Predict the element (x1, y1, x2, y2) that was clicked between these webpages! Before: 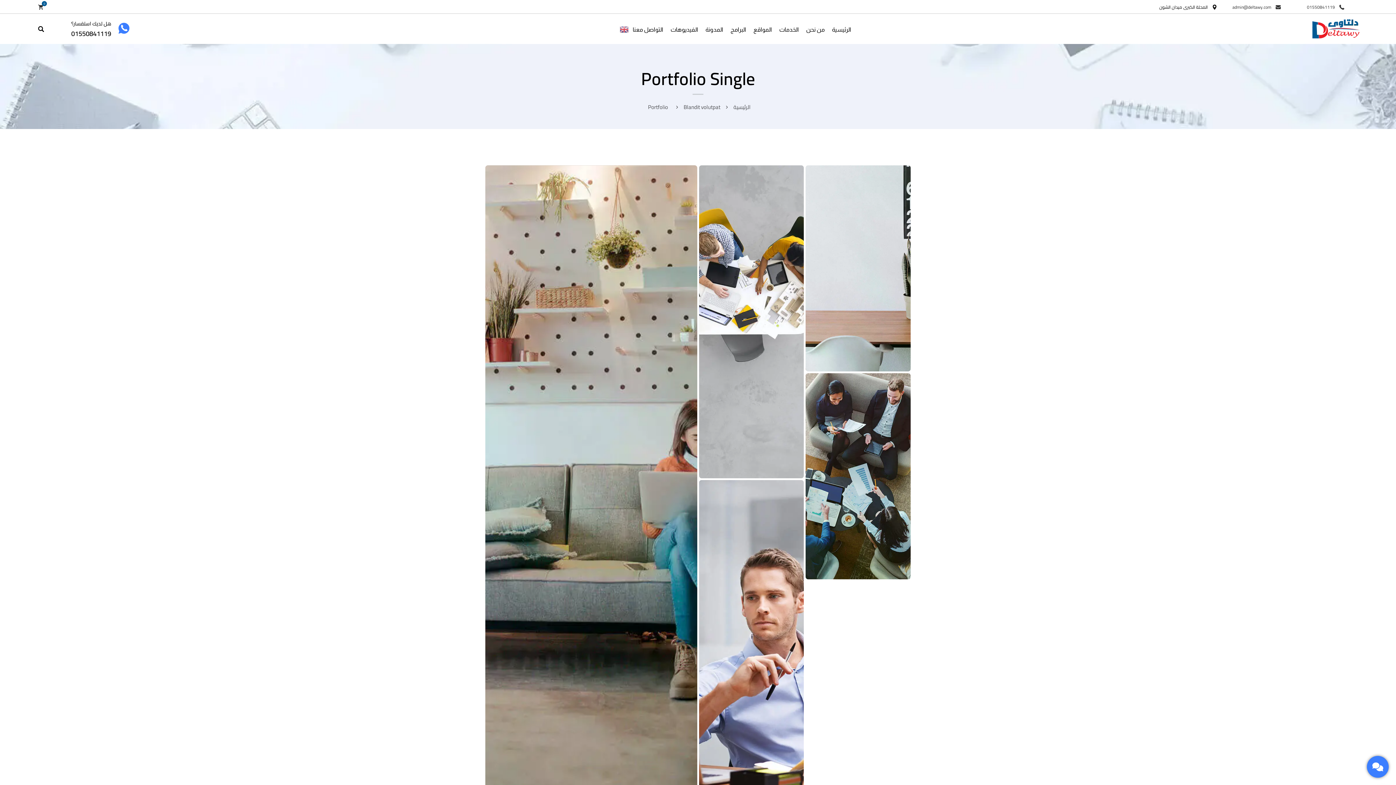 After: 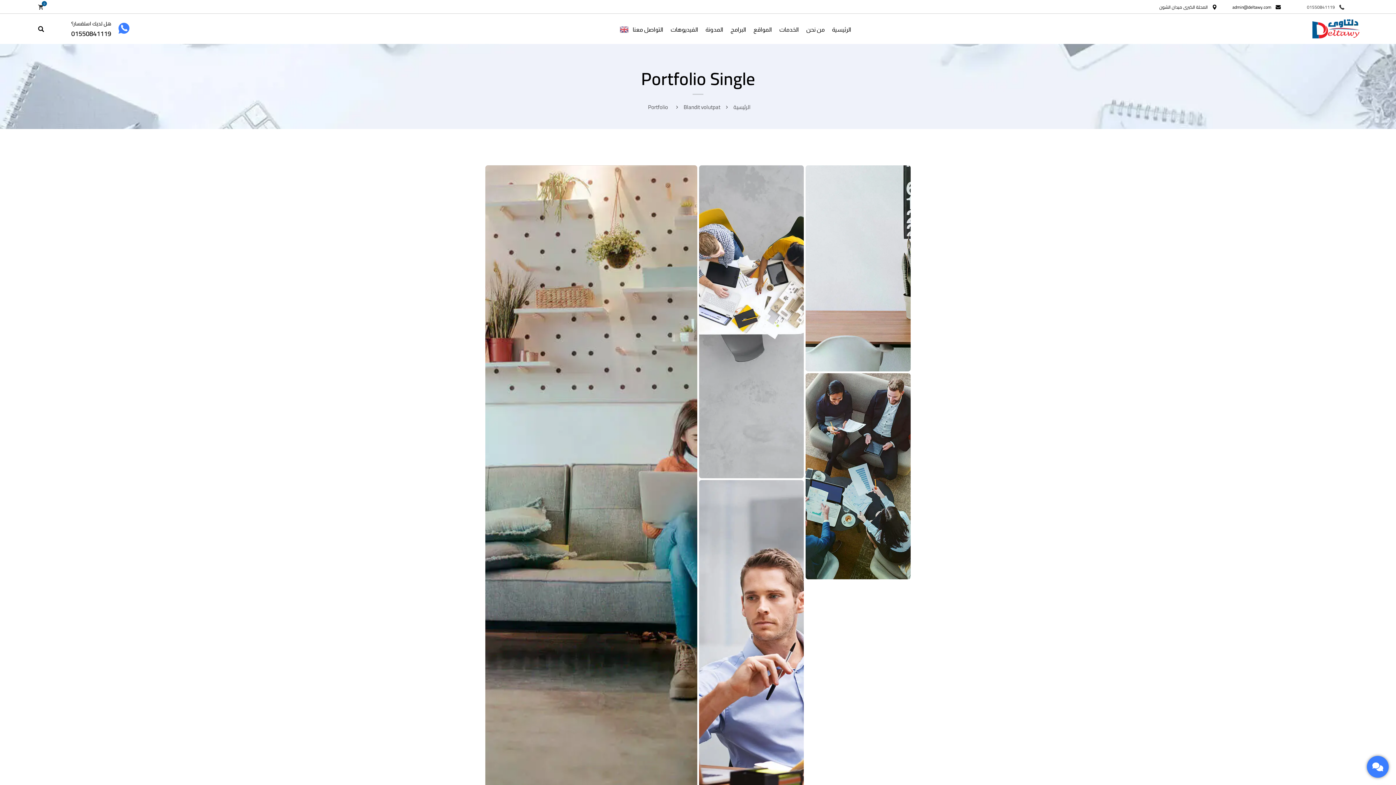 Action: label: admin@deltawy.com bbox: (1232, 2, 1285, 12)